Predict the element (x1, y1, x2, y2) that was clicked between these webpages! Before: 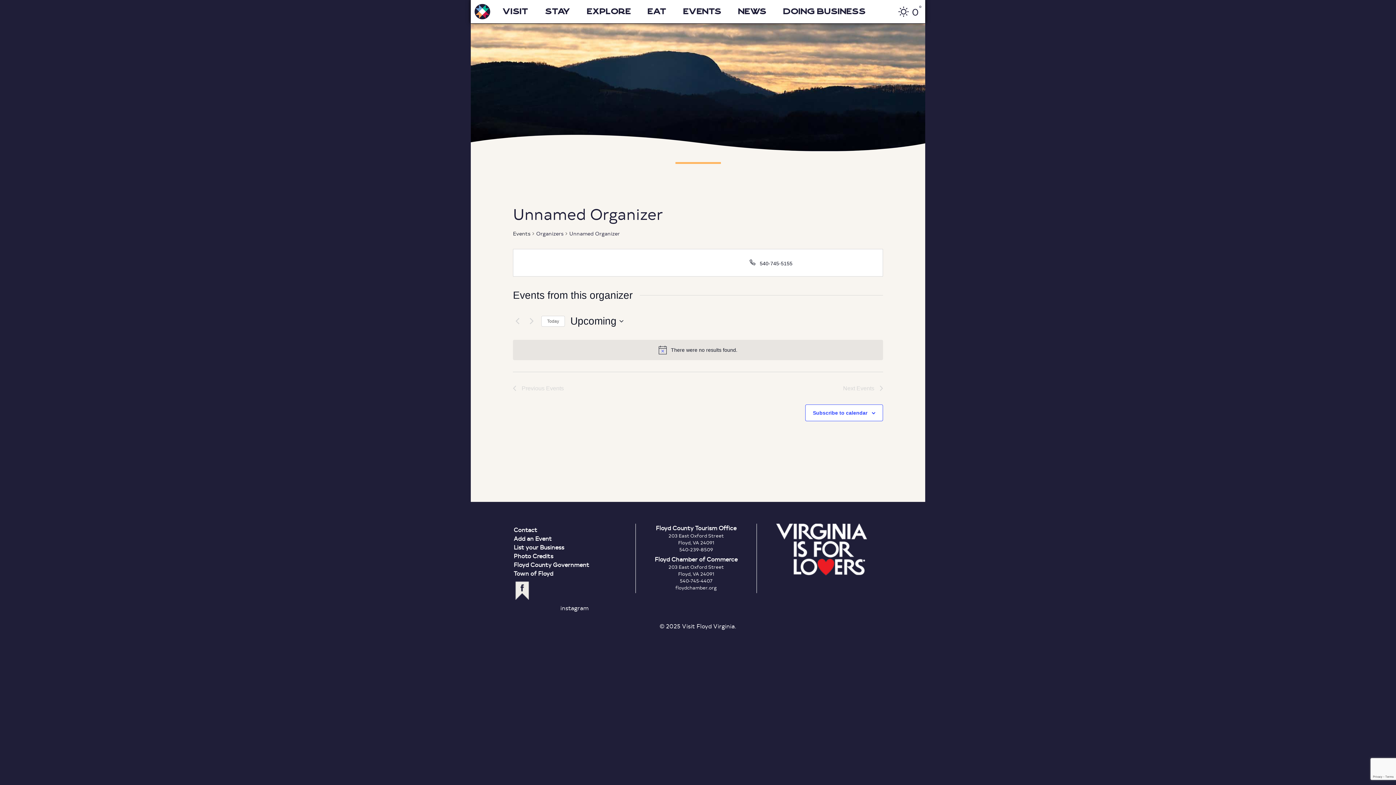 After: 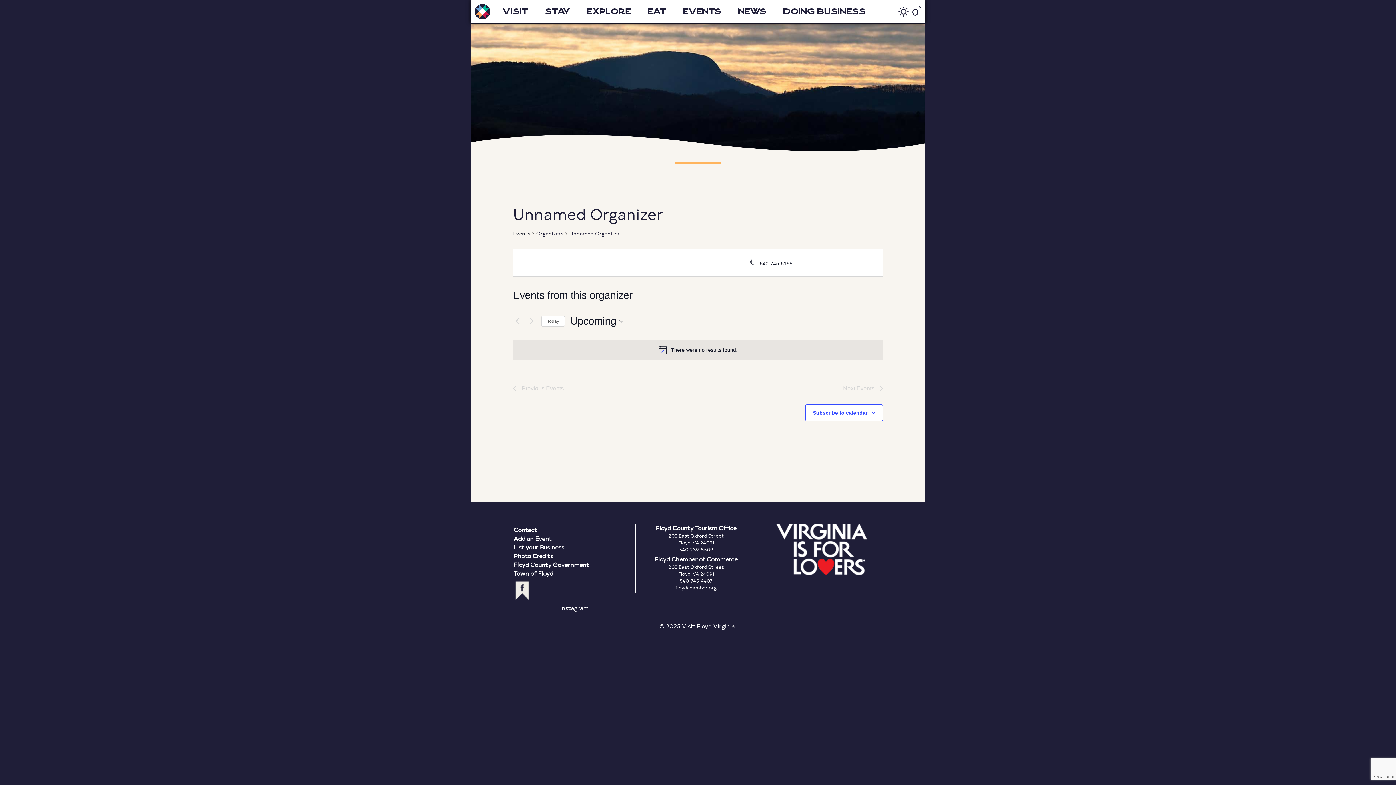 Action: label: Floyd County Government bbox: (513, 560, 589, 569)